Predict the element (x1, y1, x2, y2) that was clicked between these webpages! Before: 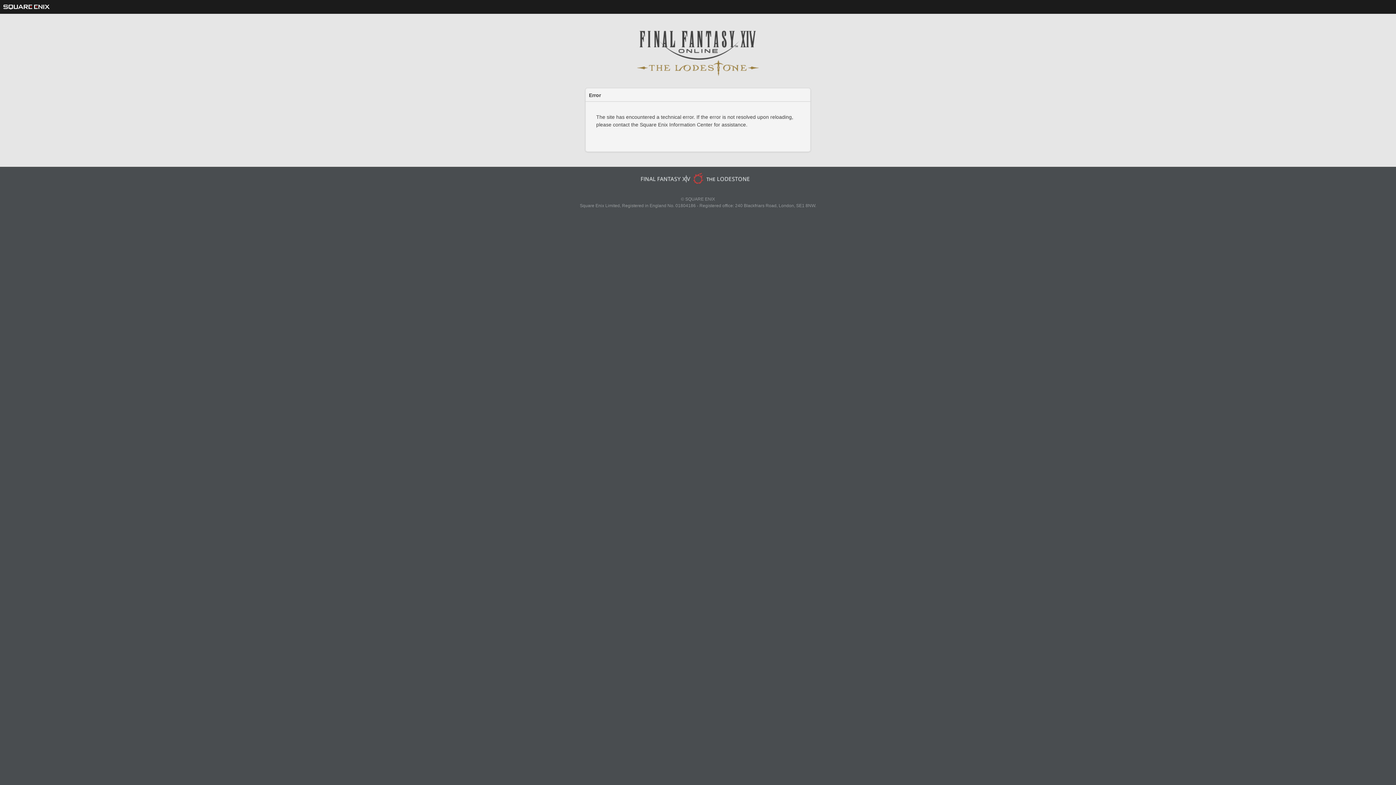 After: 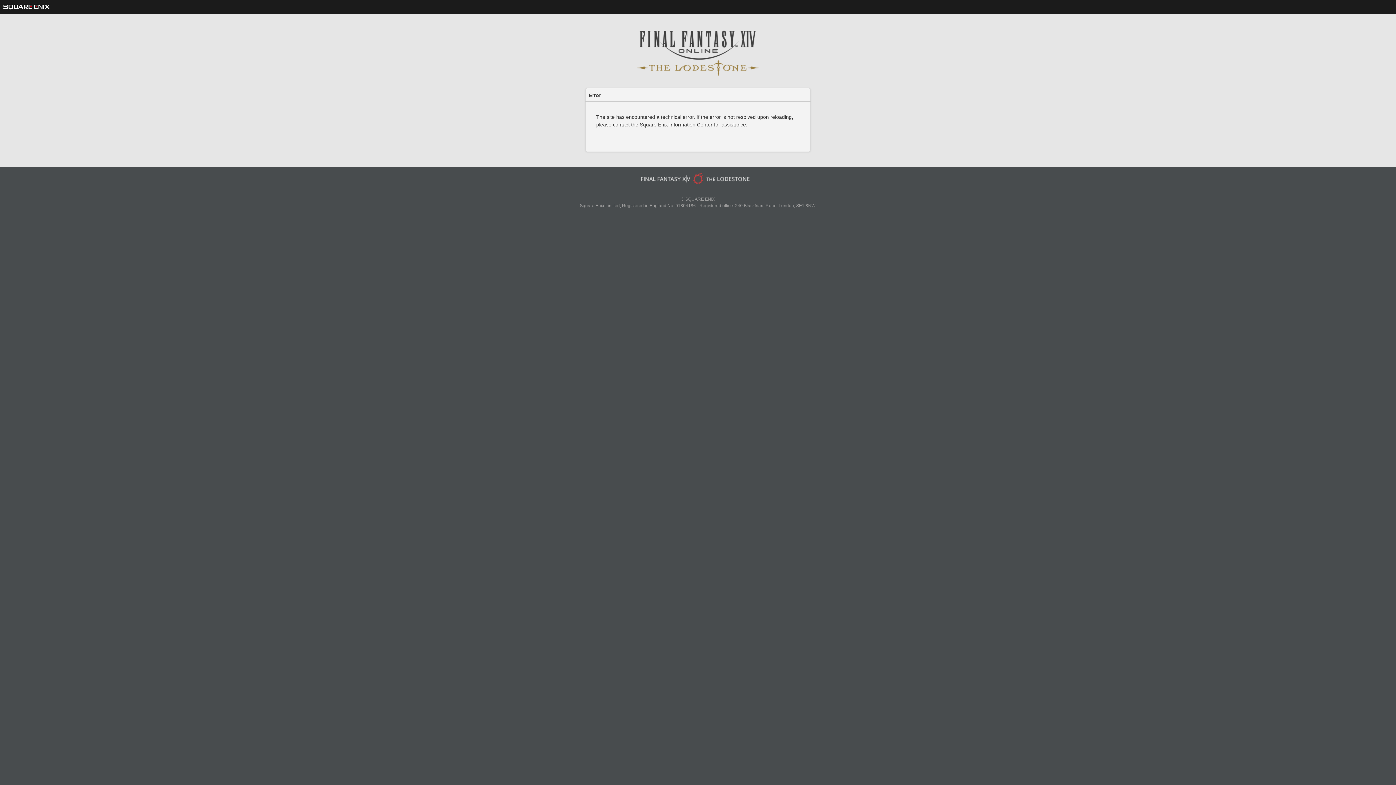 Action: bbox: (2, 3, 50, 8)